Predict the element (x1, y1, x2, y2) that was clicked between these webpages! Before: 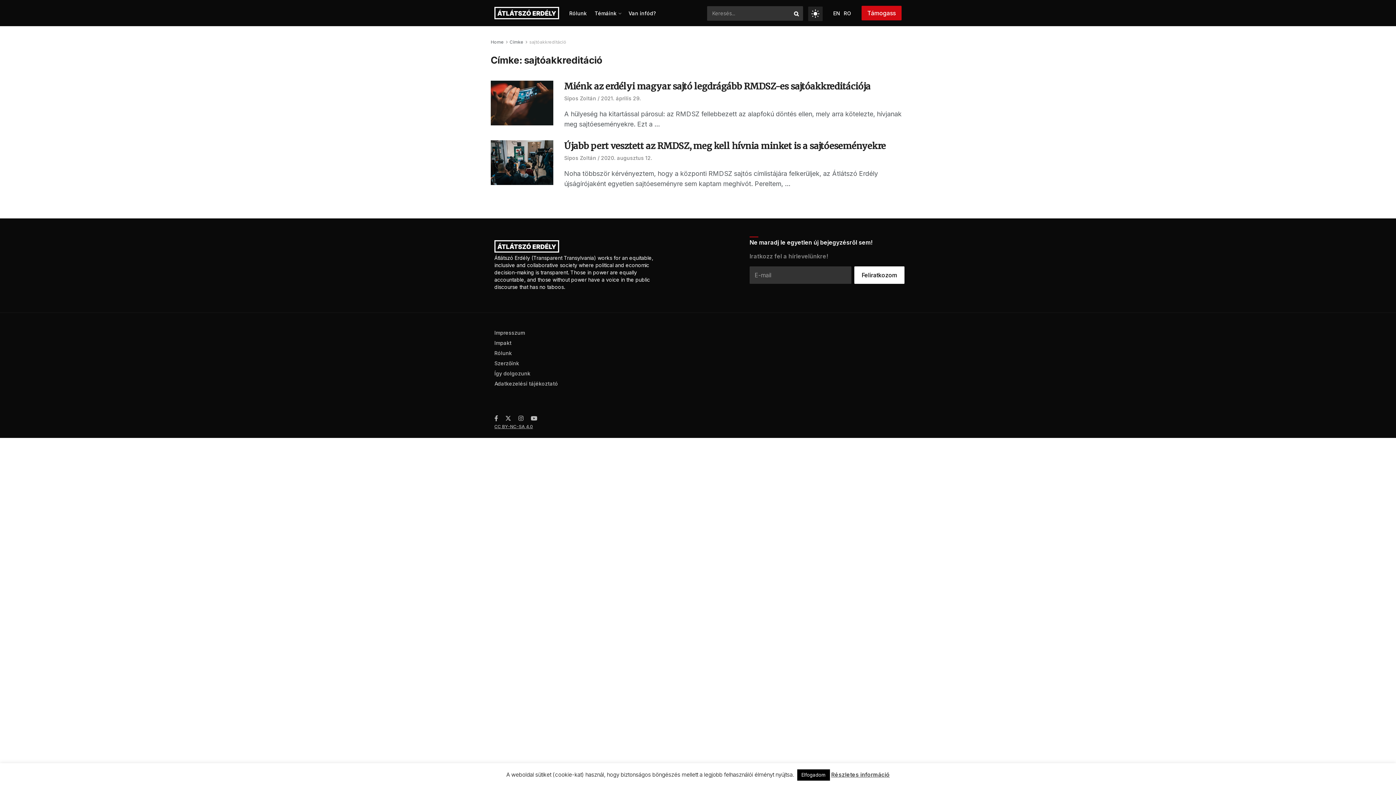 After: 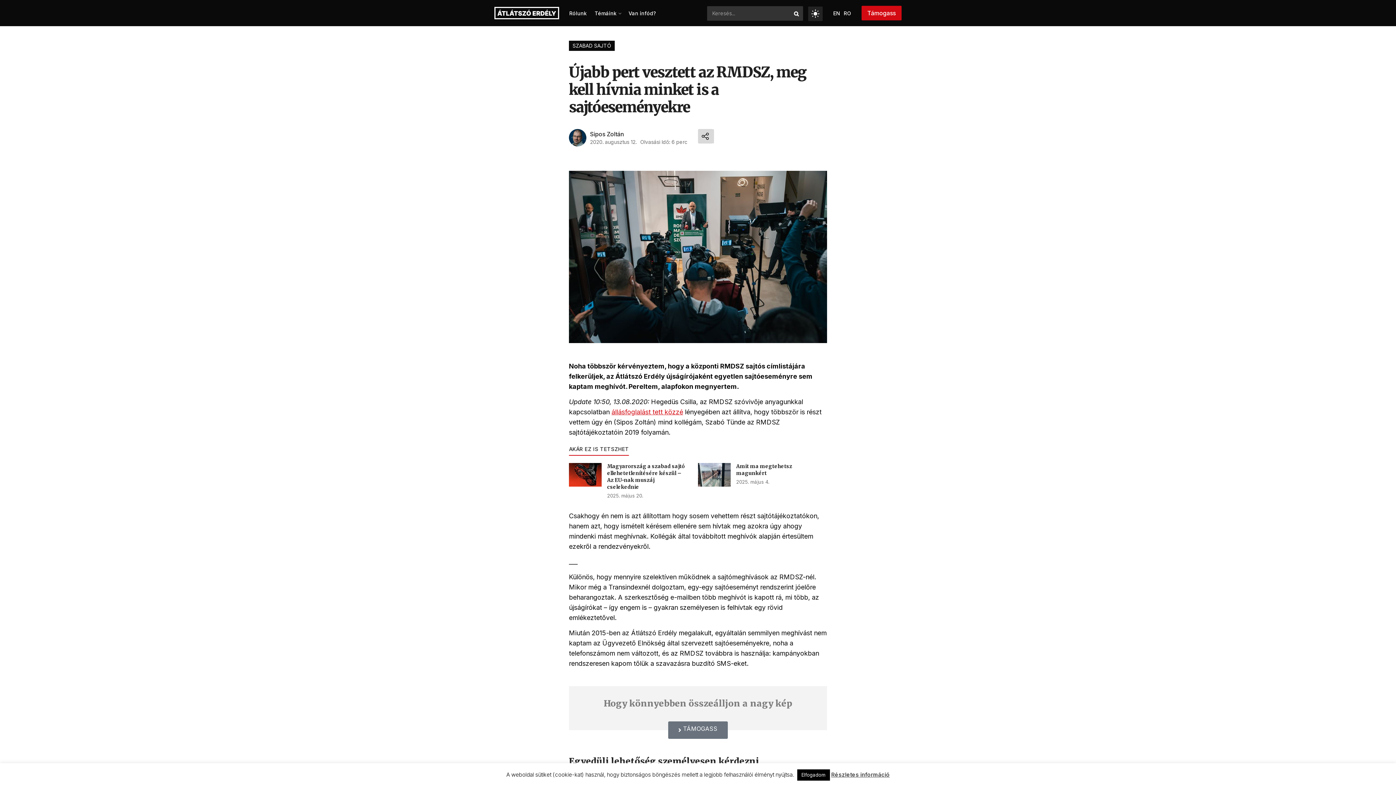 Action: bbox: (490, 140, 553, 185)